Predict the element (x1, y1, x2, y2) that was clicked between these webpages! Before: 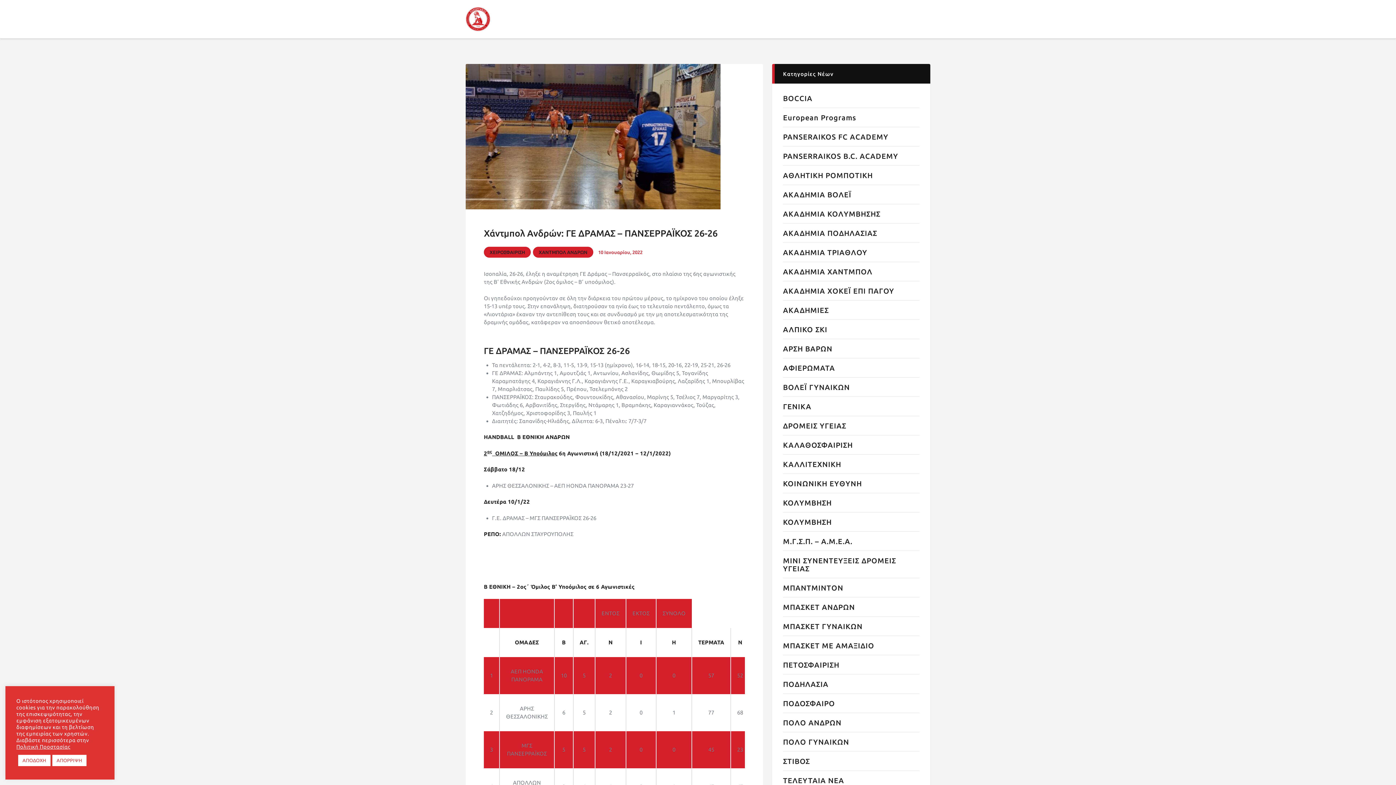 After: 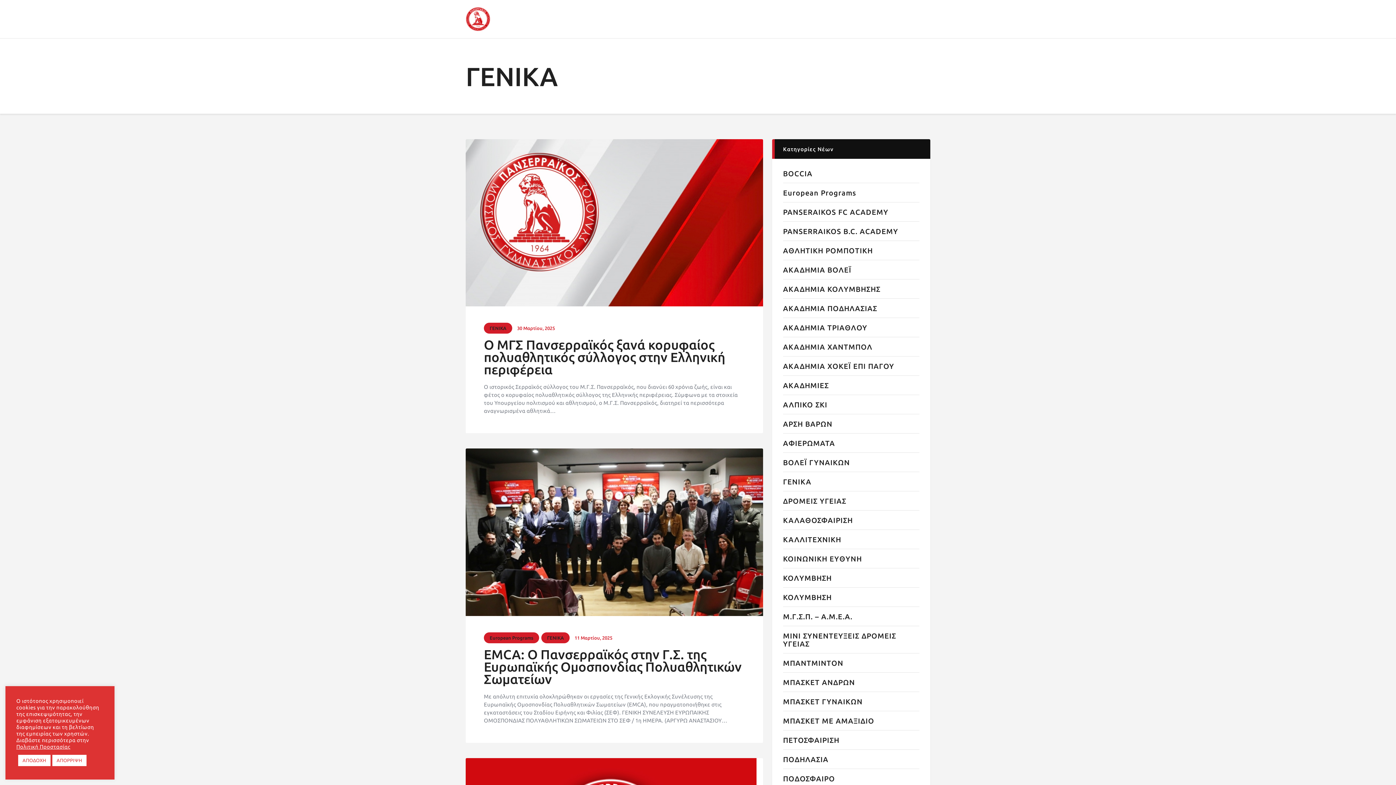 Action: bbox: (783, 402, 811, 410) label: ΓΕΝΙΚΑ